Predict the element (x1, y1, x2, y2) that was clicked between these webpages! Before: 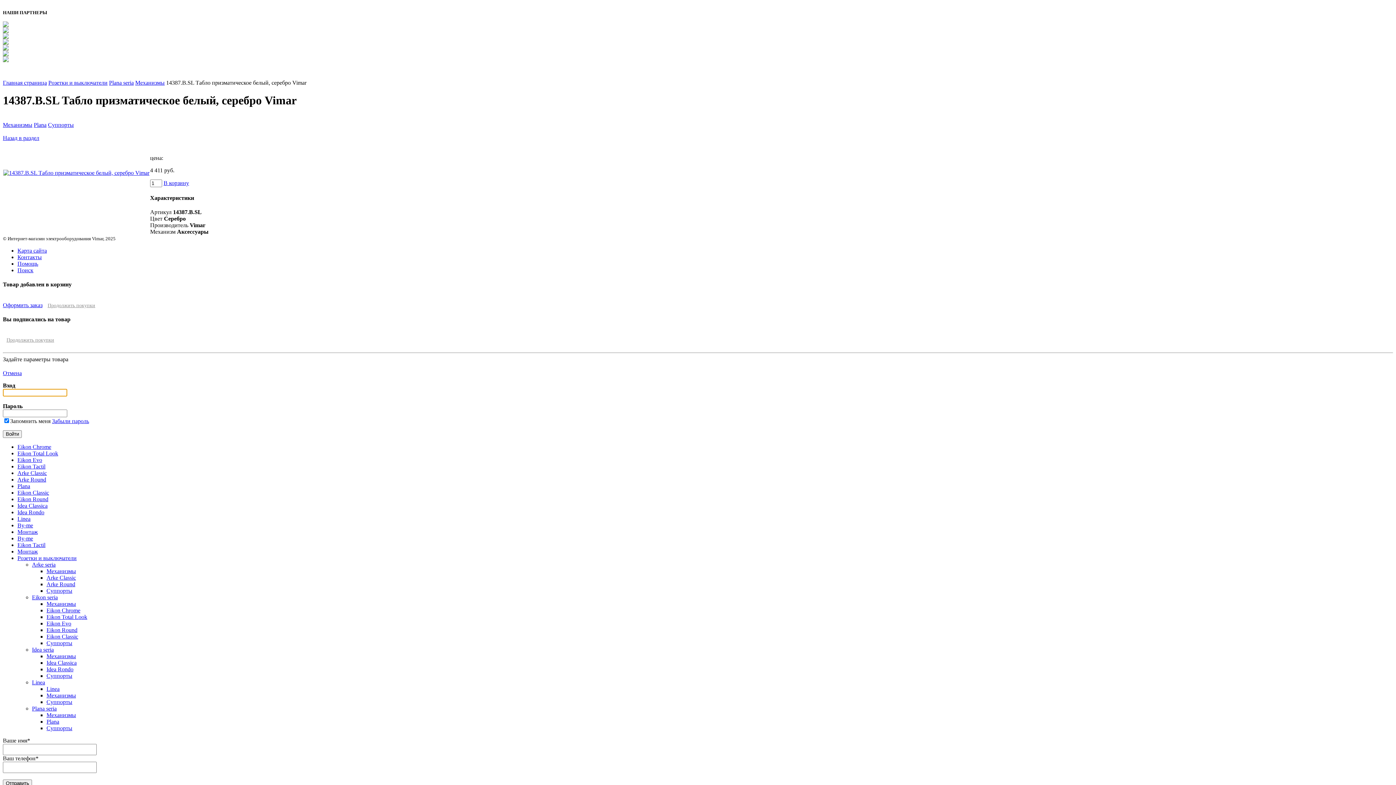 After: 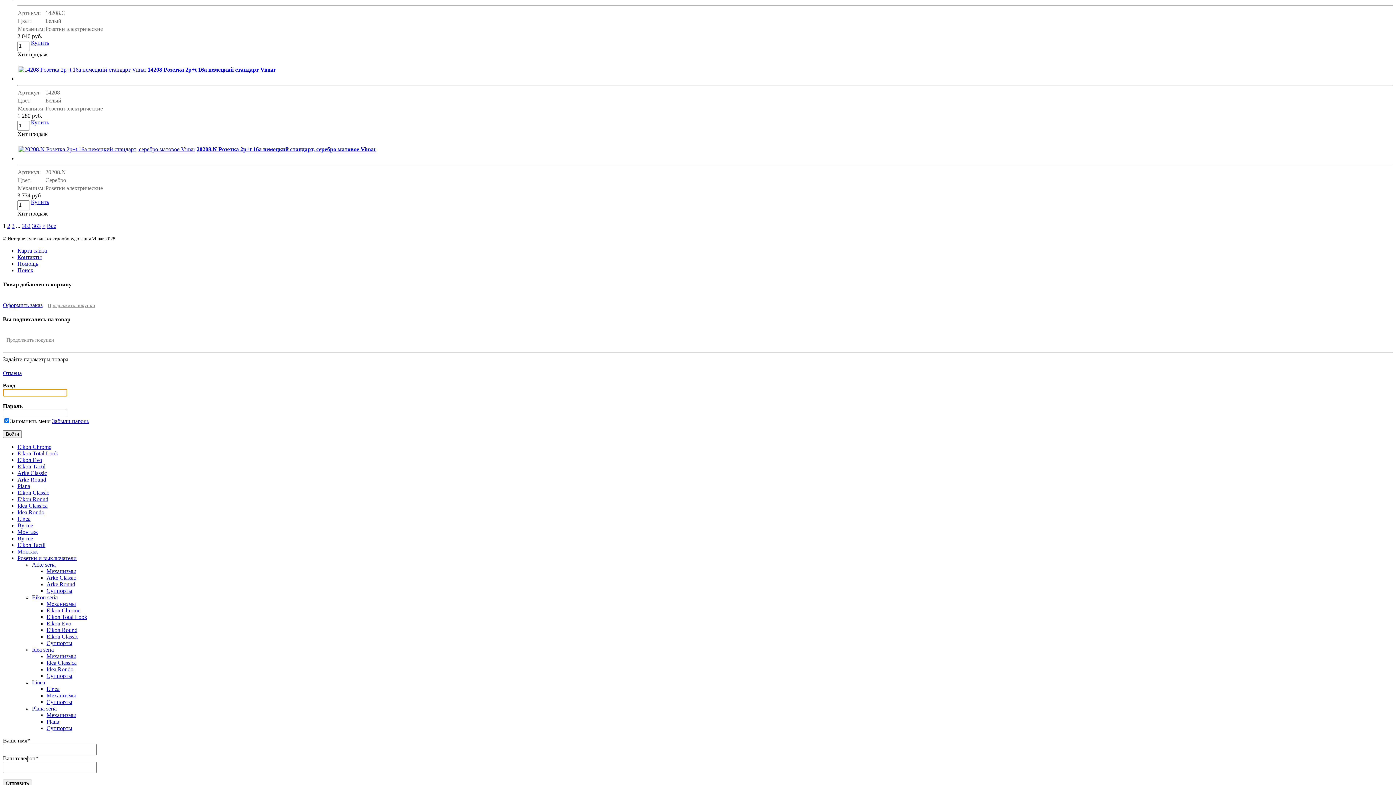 Action: label: Розетки и выключатели bbox: (48, 79, 107, 85)